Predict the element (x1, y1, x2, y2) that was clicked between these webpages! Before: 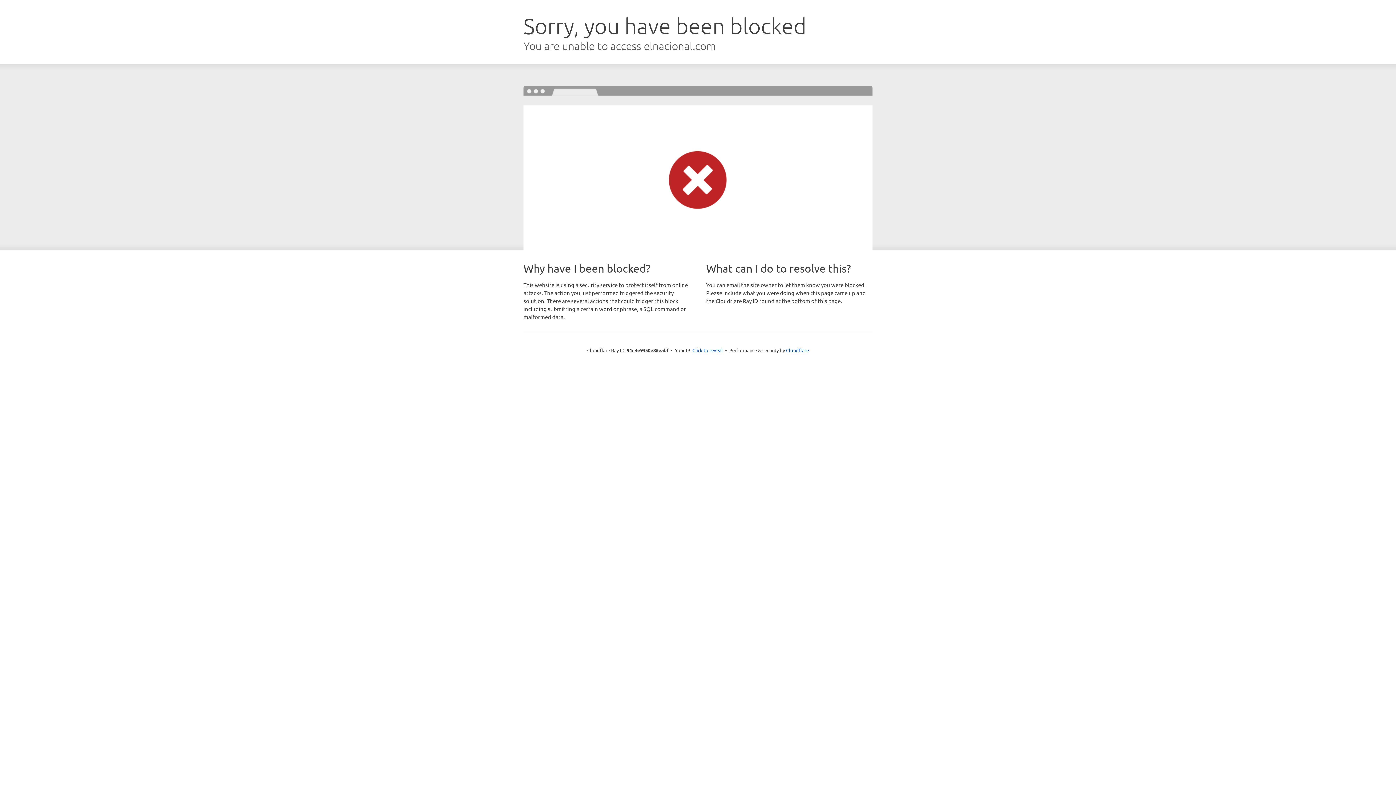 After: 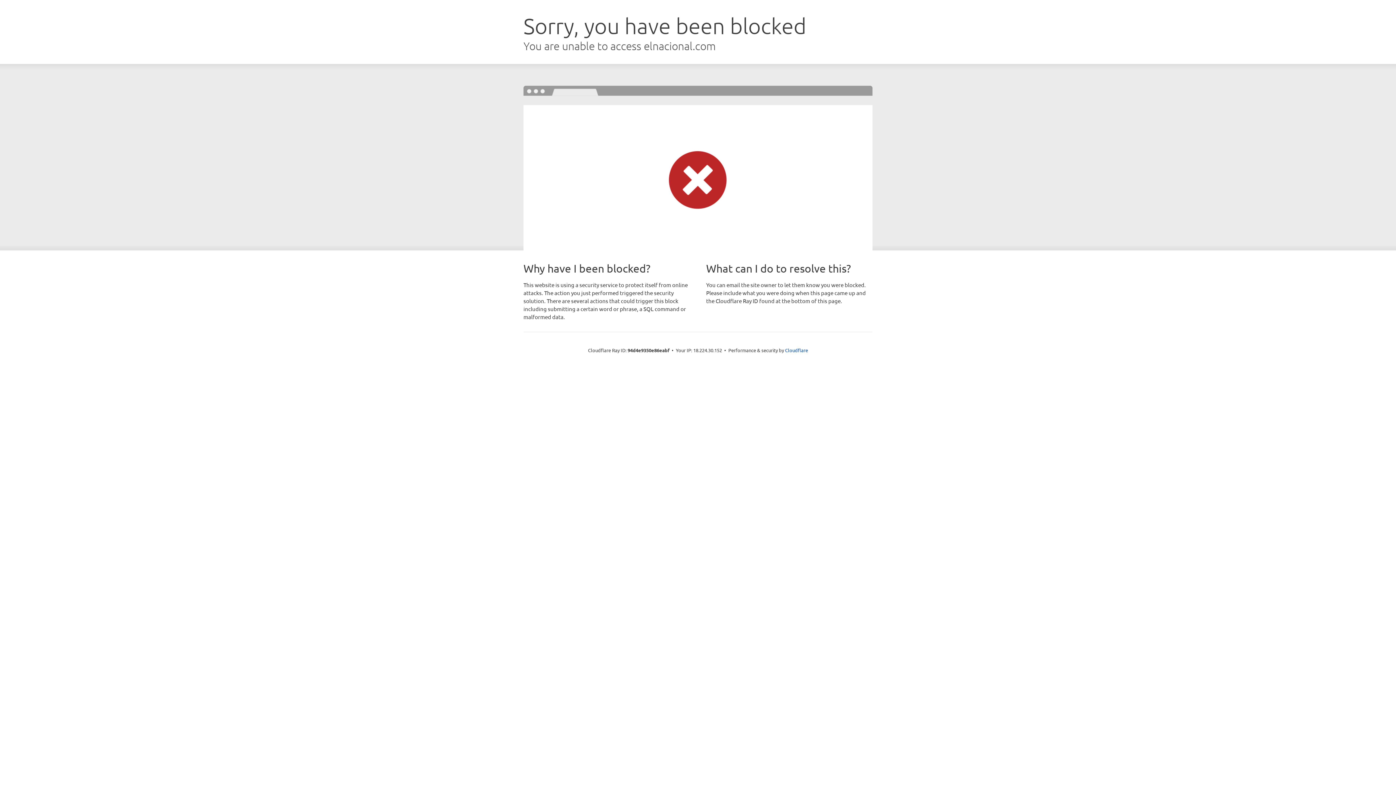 Action: label: Click to reveal bbox: (692, 346, 723, 353)